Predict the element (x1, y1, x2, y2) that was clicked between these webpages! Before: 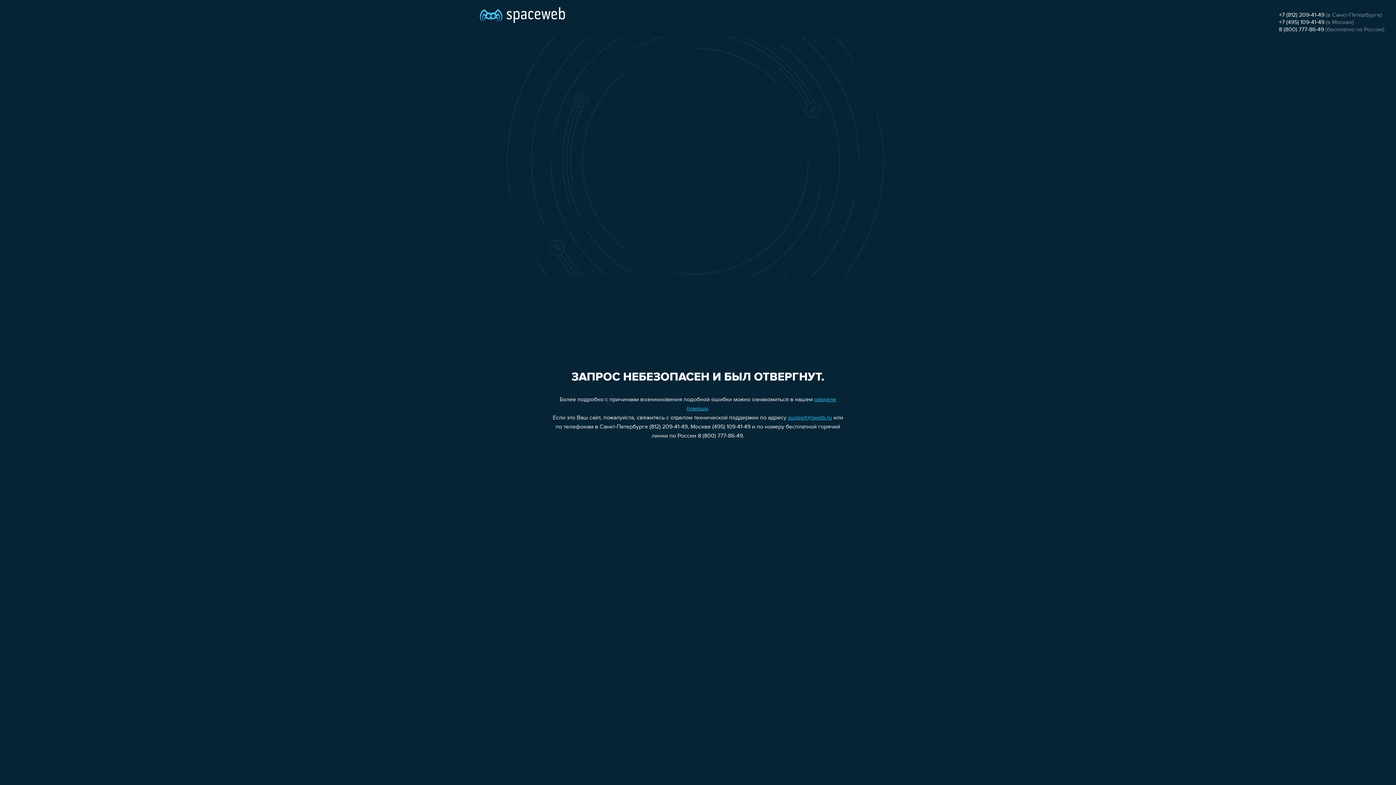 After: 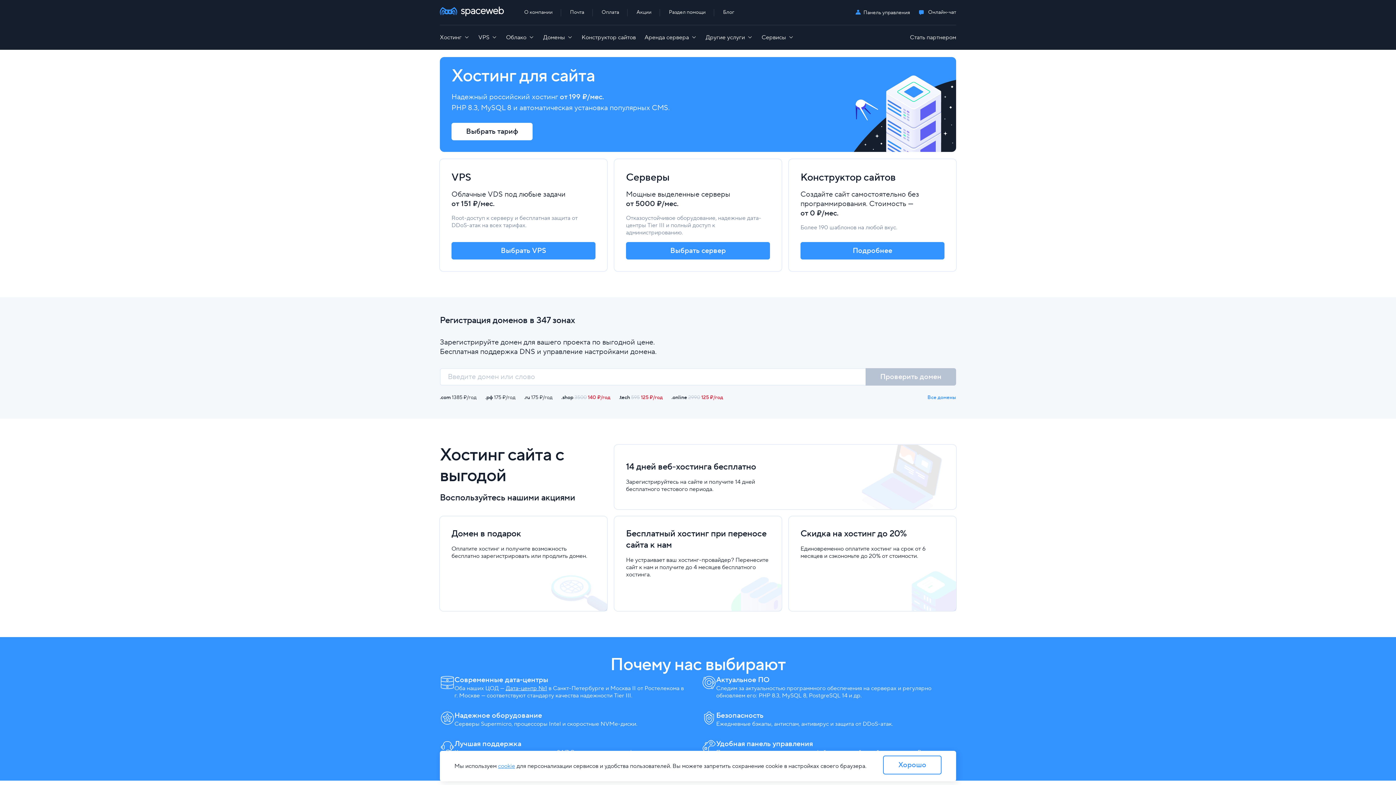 Action: bbox: (480, 0, 565, 25)